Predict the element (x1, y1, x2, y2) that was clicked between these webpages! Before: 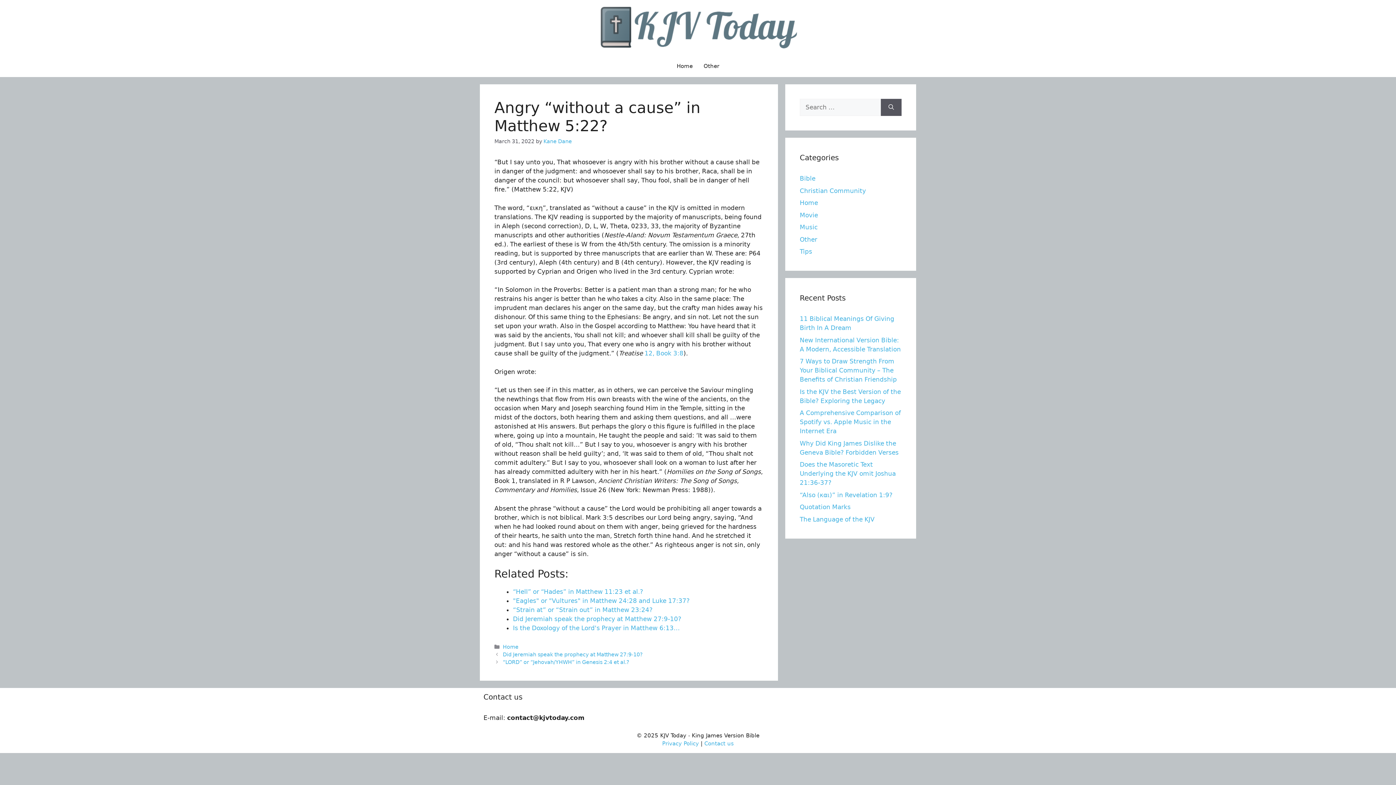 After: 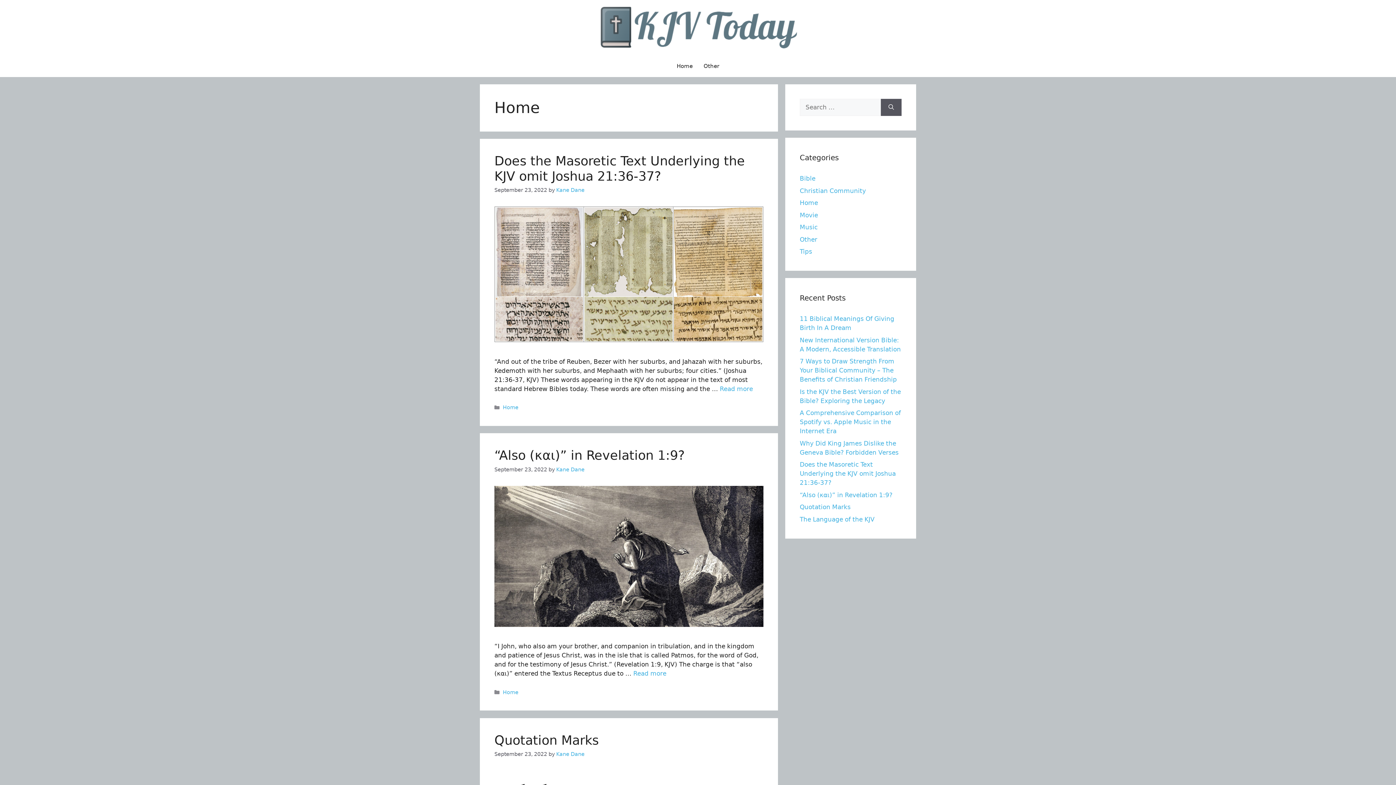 Action: bbox: (800, 199, 818, 206) label: Home